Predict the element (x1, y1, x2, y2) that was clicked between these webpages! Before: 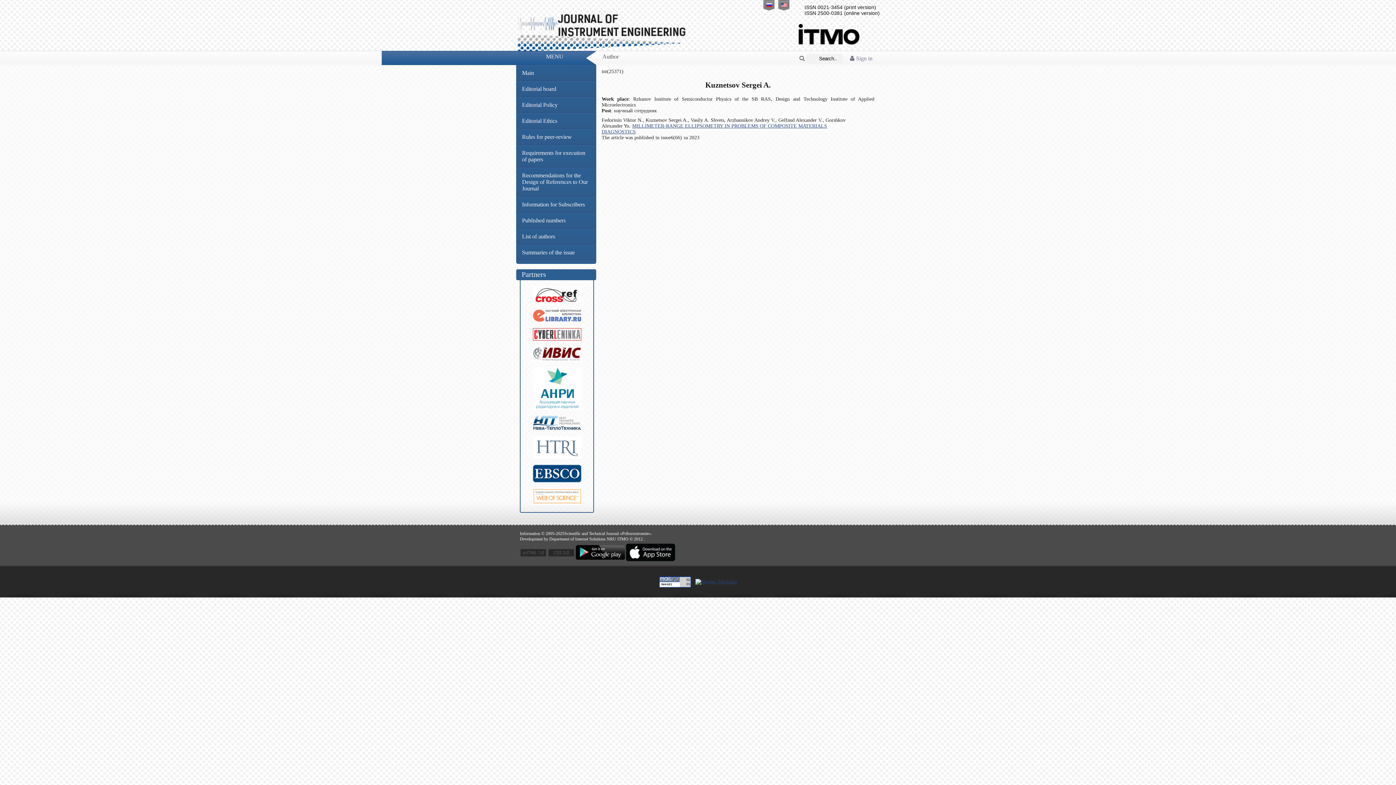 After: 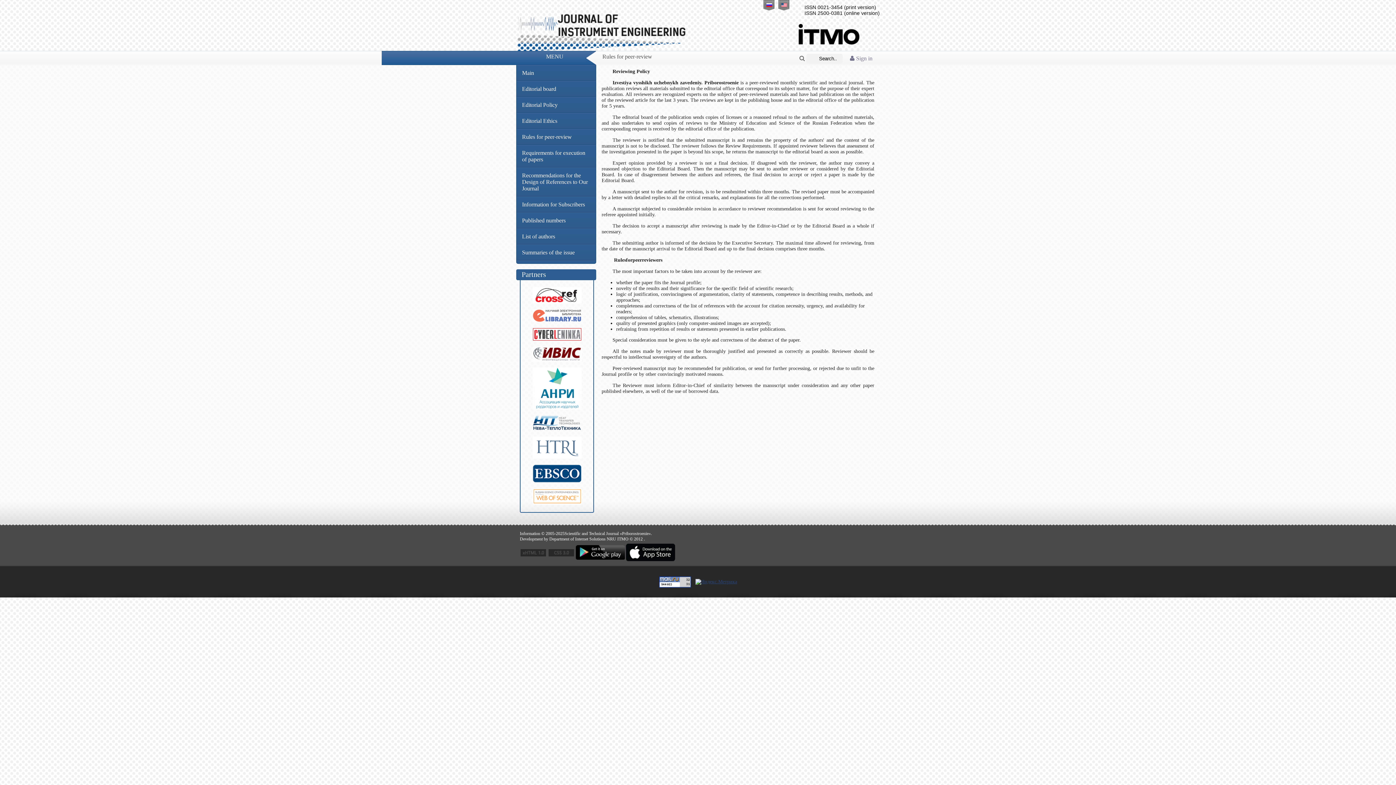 Action: bbox: (516, 129, 596, 145) label: Rules for peer-review